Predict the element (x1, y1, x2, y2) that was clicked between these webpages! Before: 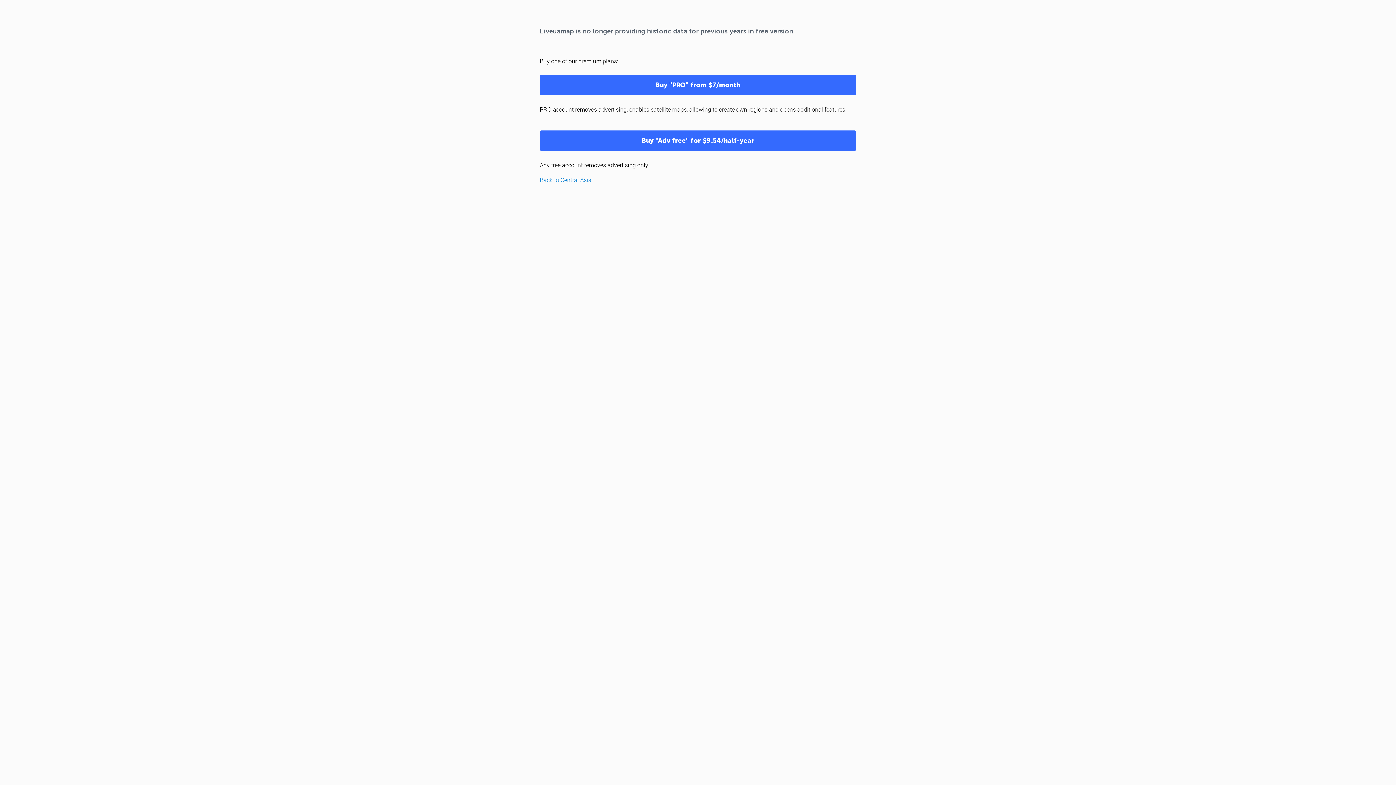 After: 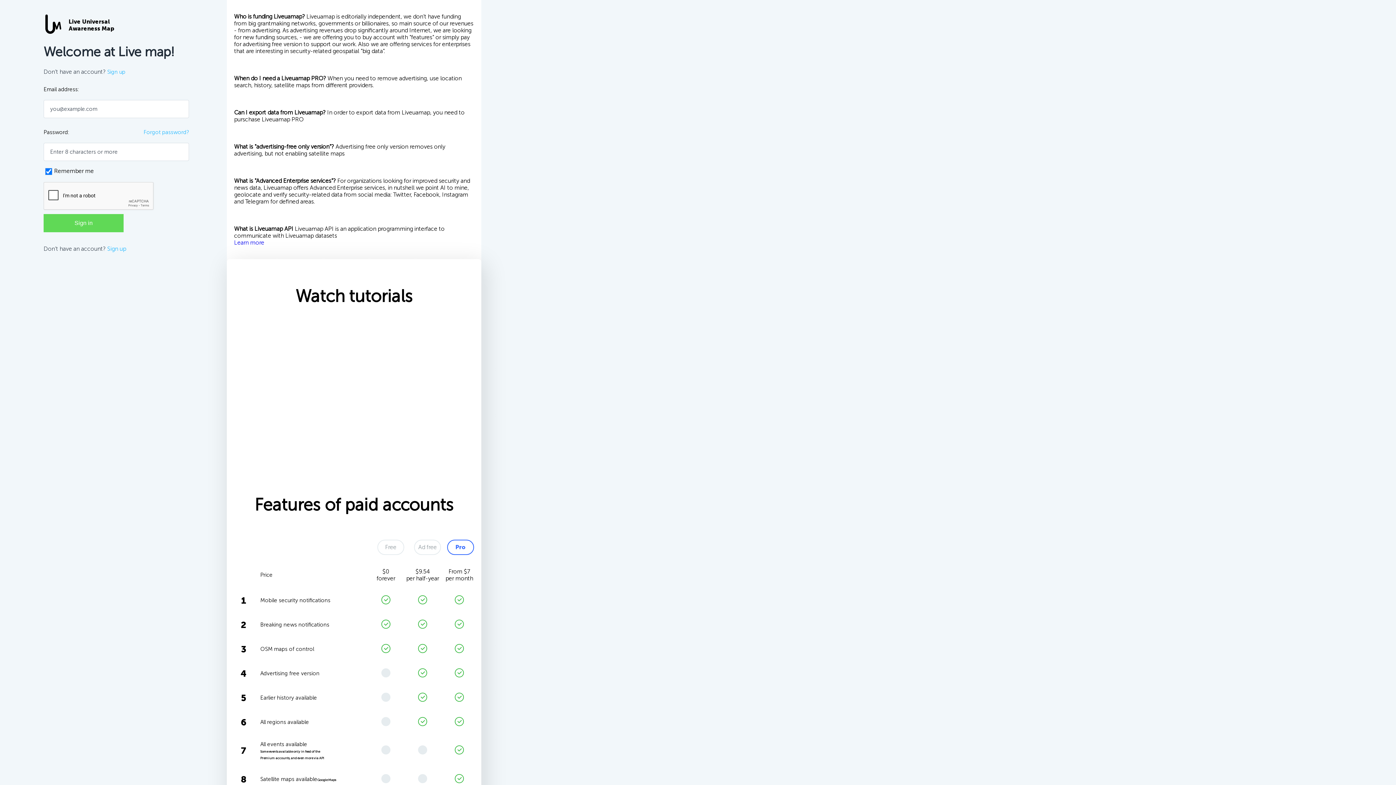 Action: bbox: (540, 74, 856, 95) label: Buy "PRO" from $7/month